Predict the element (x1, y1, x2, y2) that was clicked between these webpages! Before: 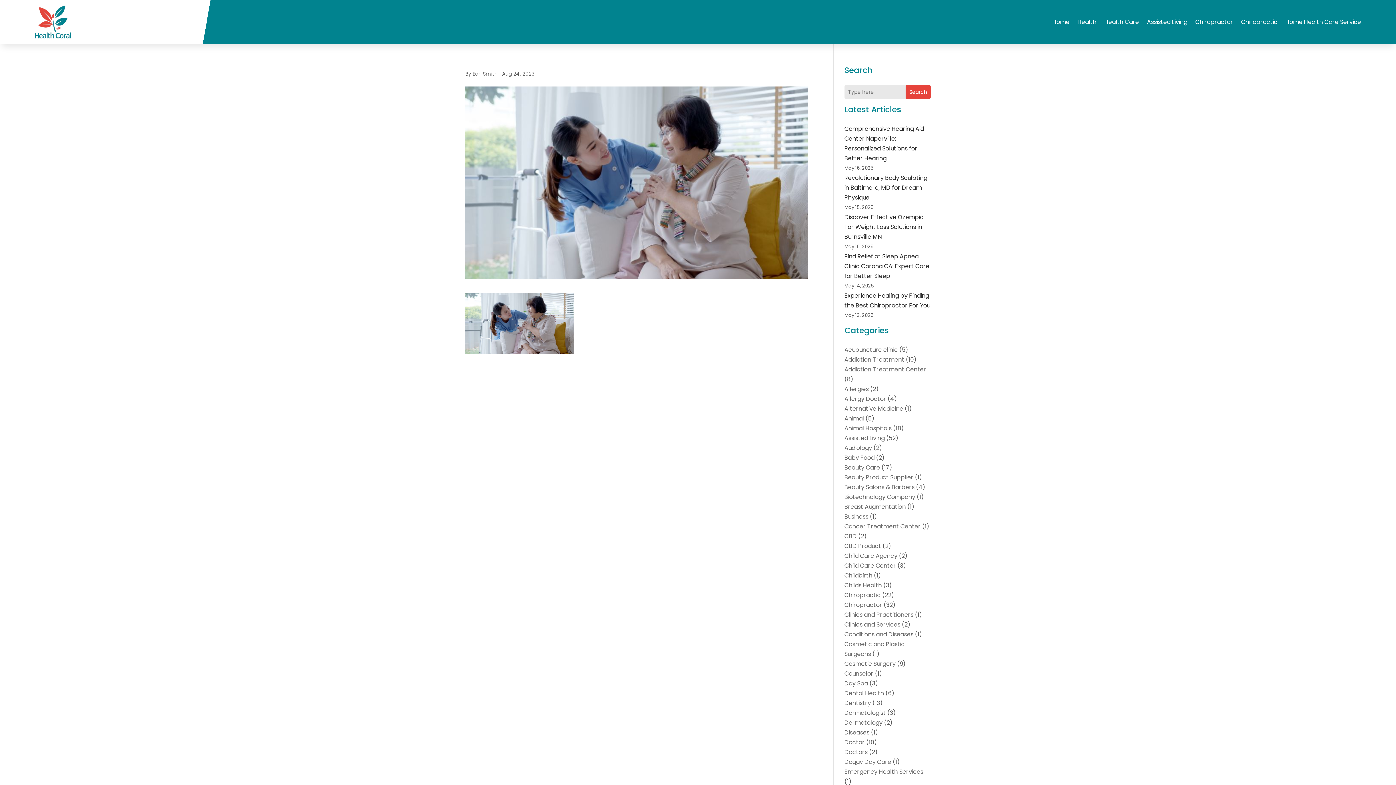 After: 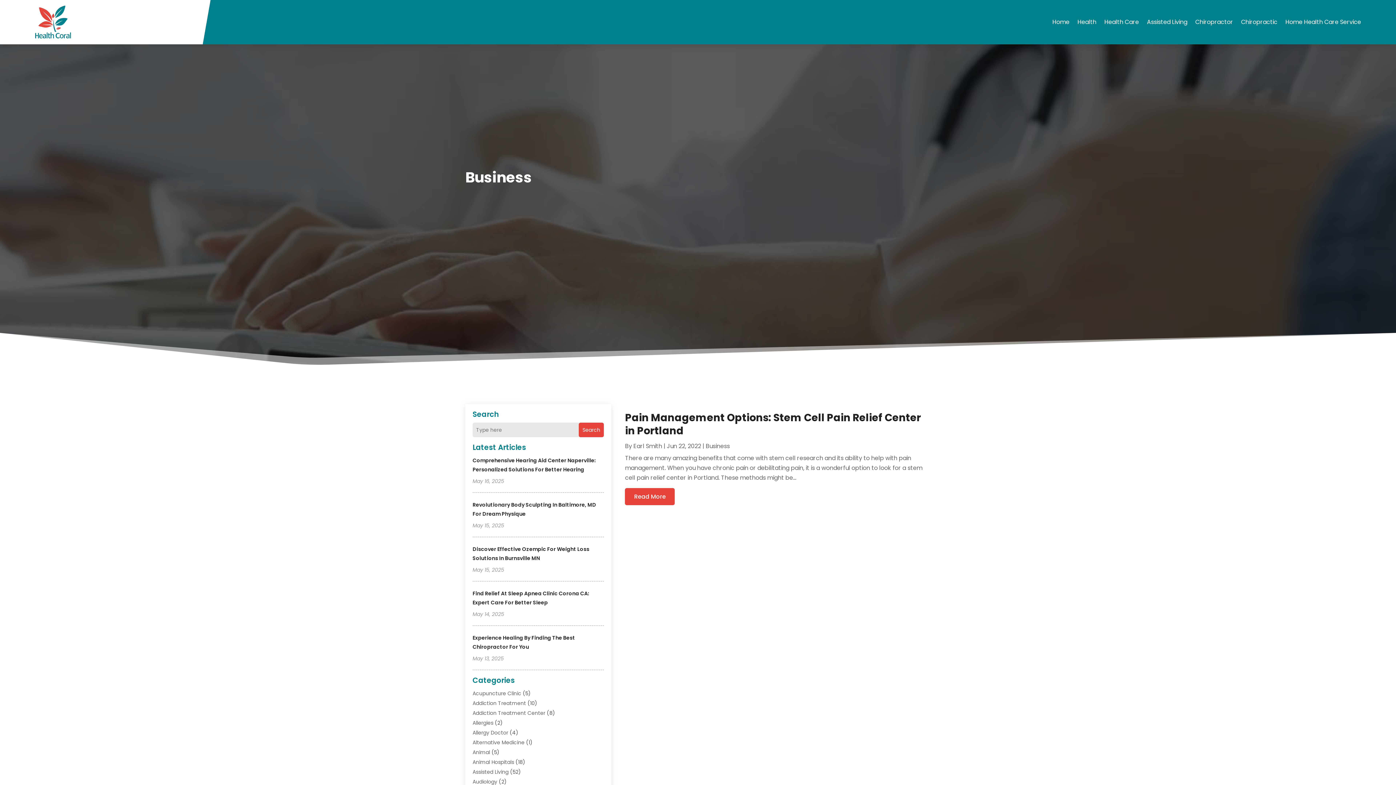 Action: label: Business bbox: (844, 512, 868, 521)